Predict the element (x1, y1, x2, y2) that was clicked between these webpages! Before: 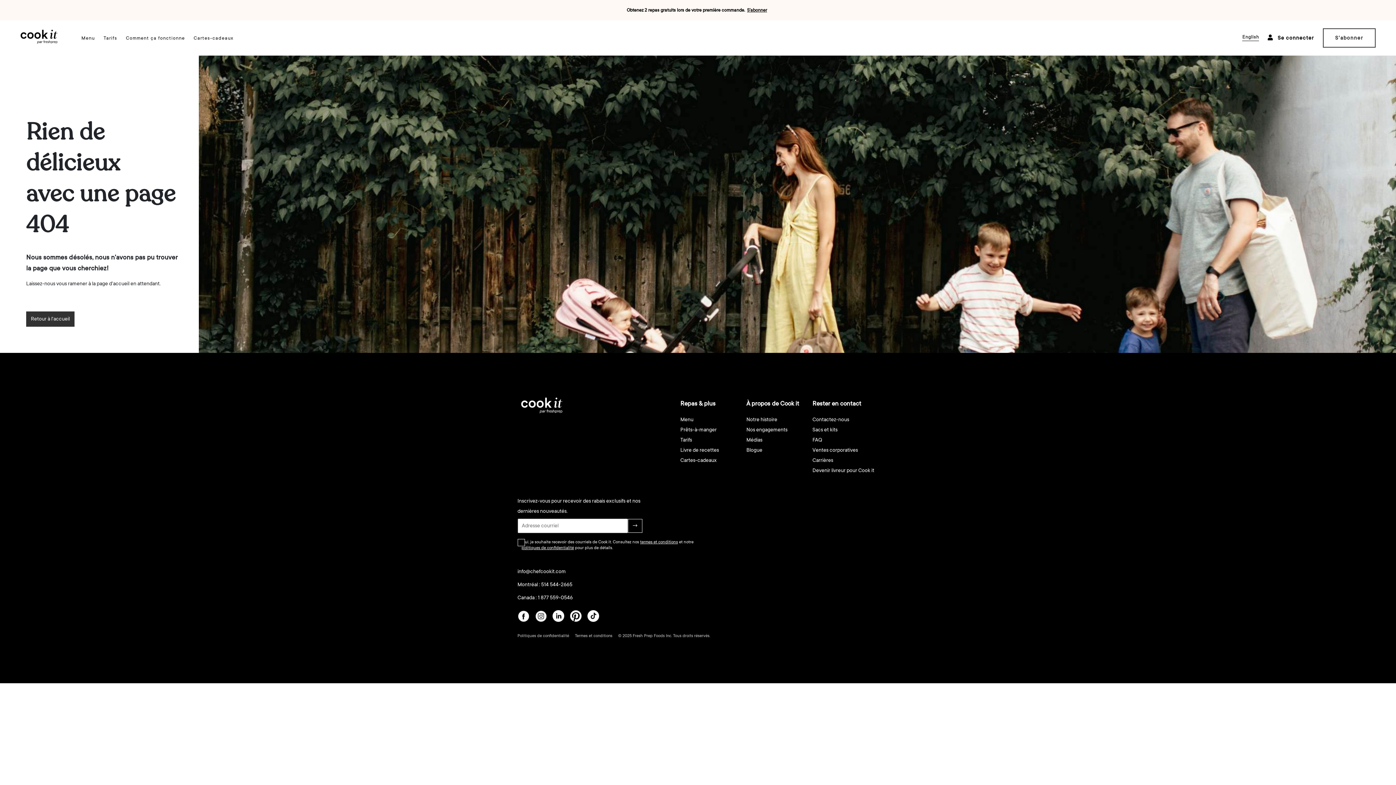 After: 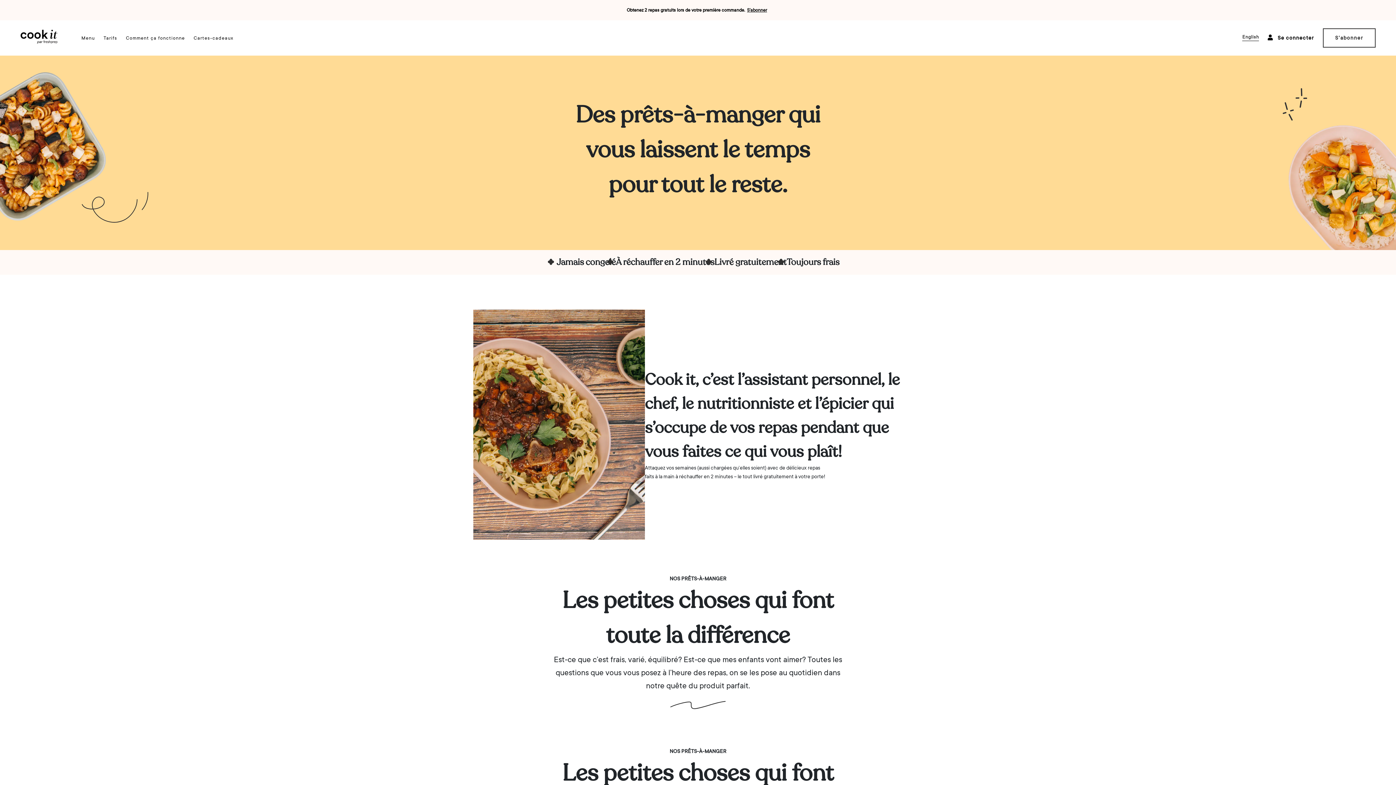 Action: label: Prêts-à-manger bbox: (680, 425, 745, 435)